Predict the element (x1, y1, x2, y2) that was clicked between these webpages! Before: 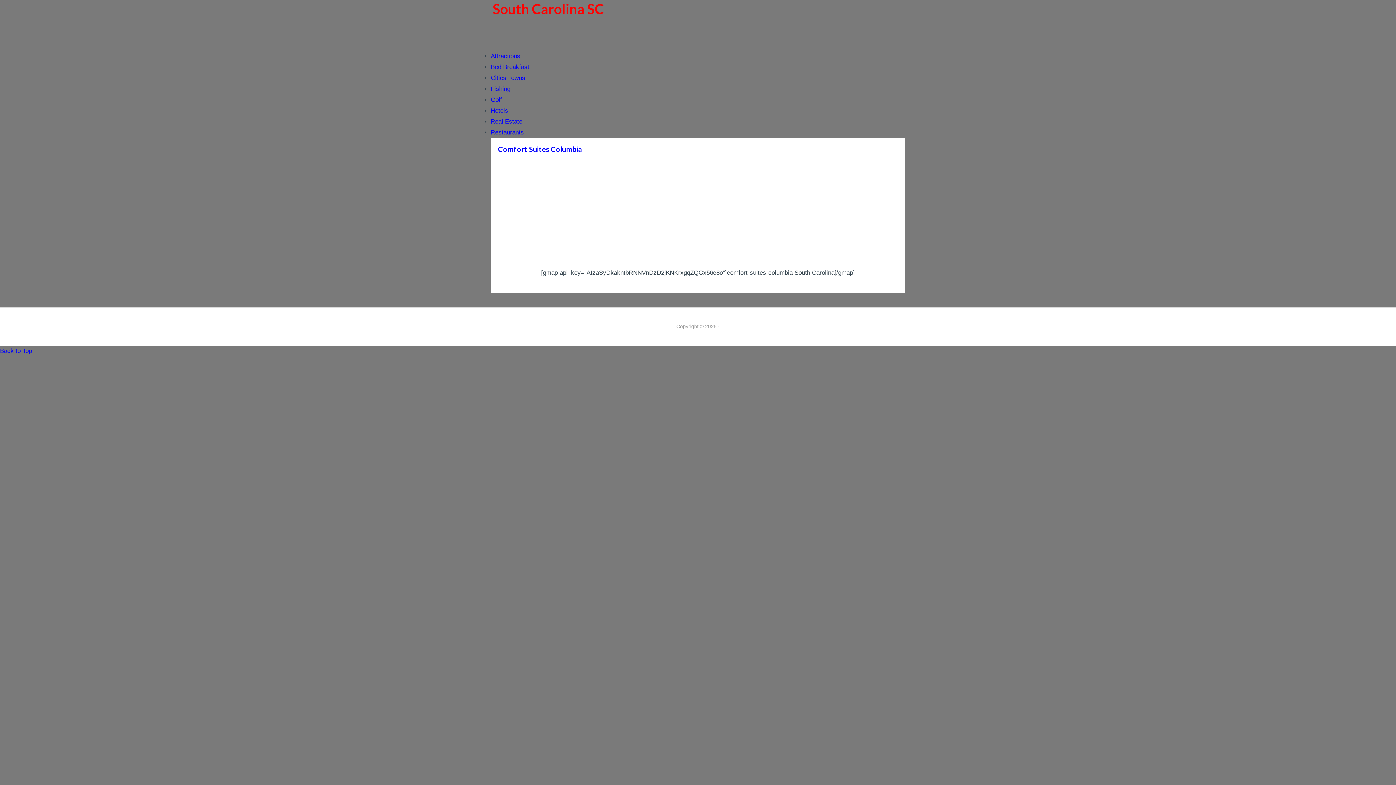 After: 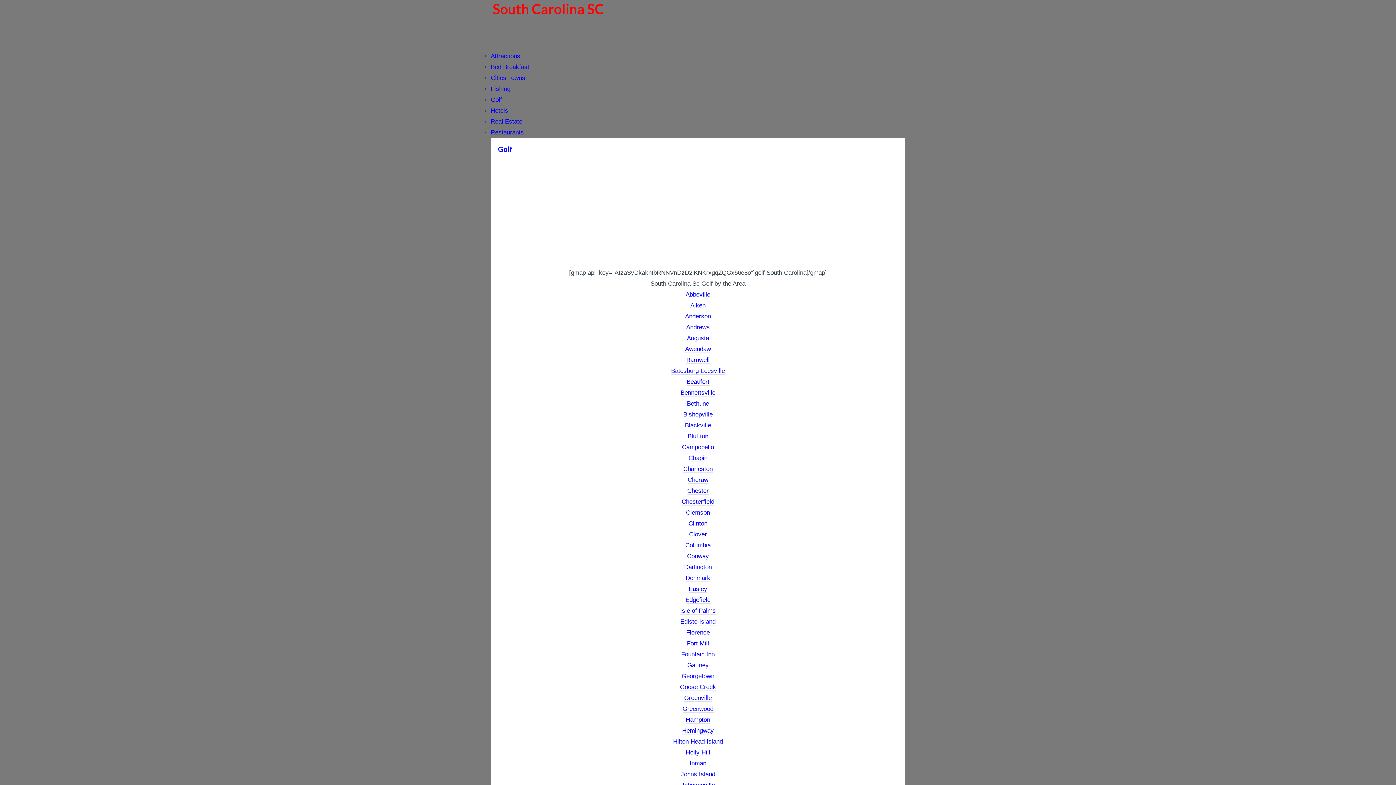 Action: bbox: (490, 96, 502, 103) label: Golf